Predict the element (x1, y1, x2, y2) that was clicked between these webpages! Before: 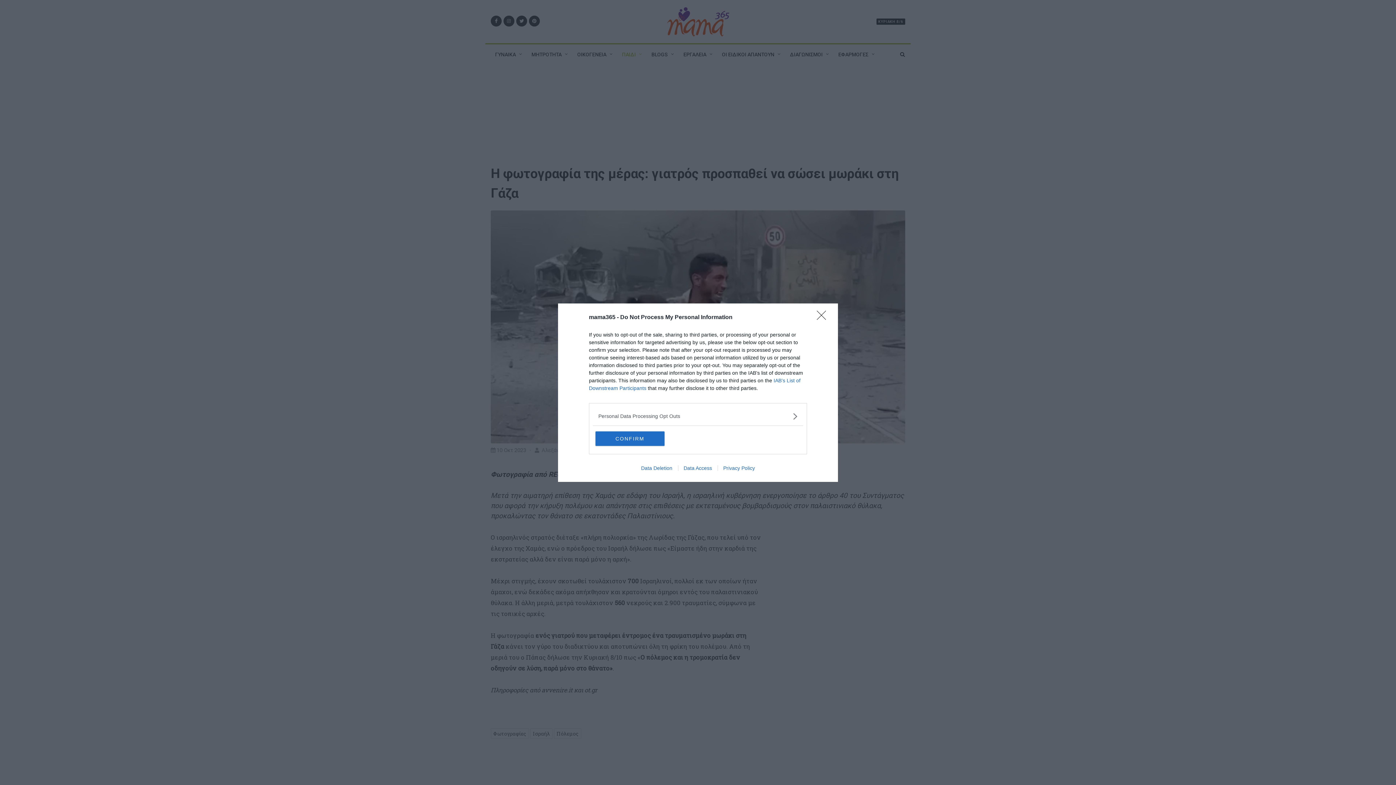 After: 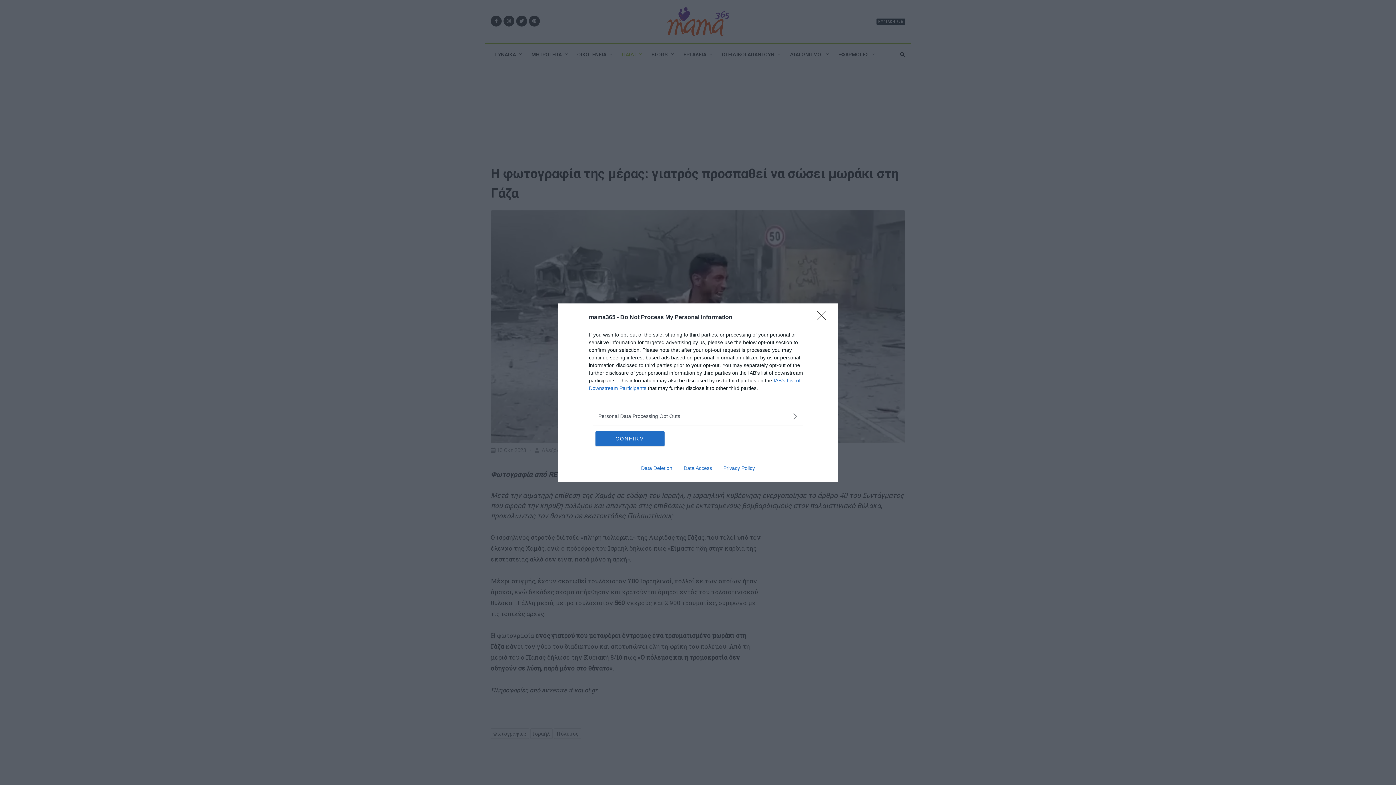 Action: label: Privacy Policy bbox: (717, 465, 760, 471)